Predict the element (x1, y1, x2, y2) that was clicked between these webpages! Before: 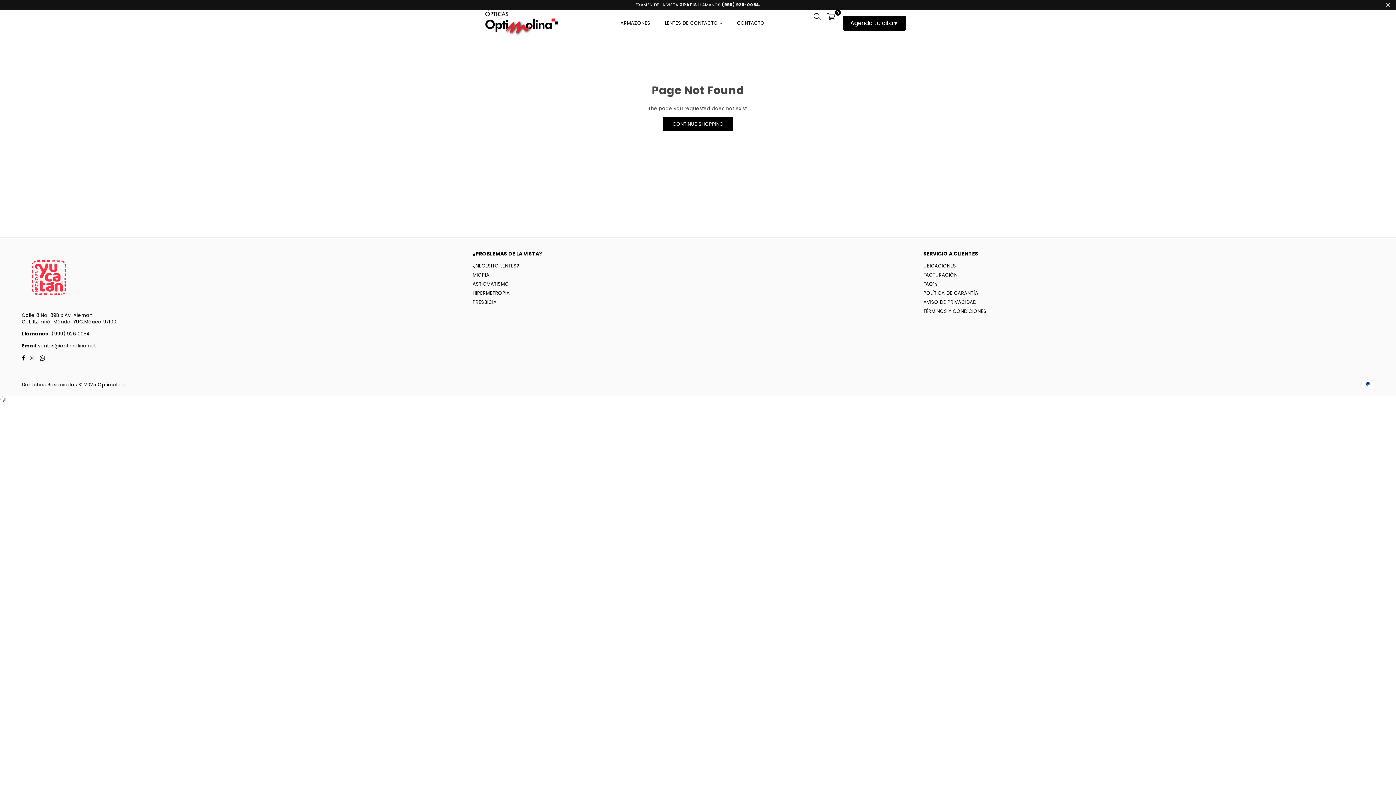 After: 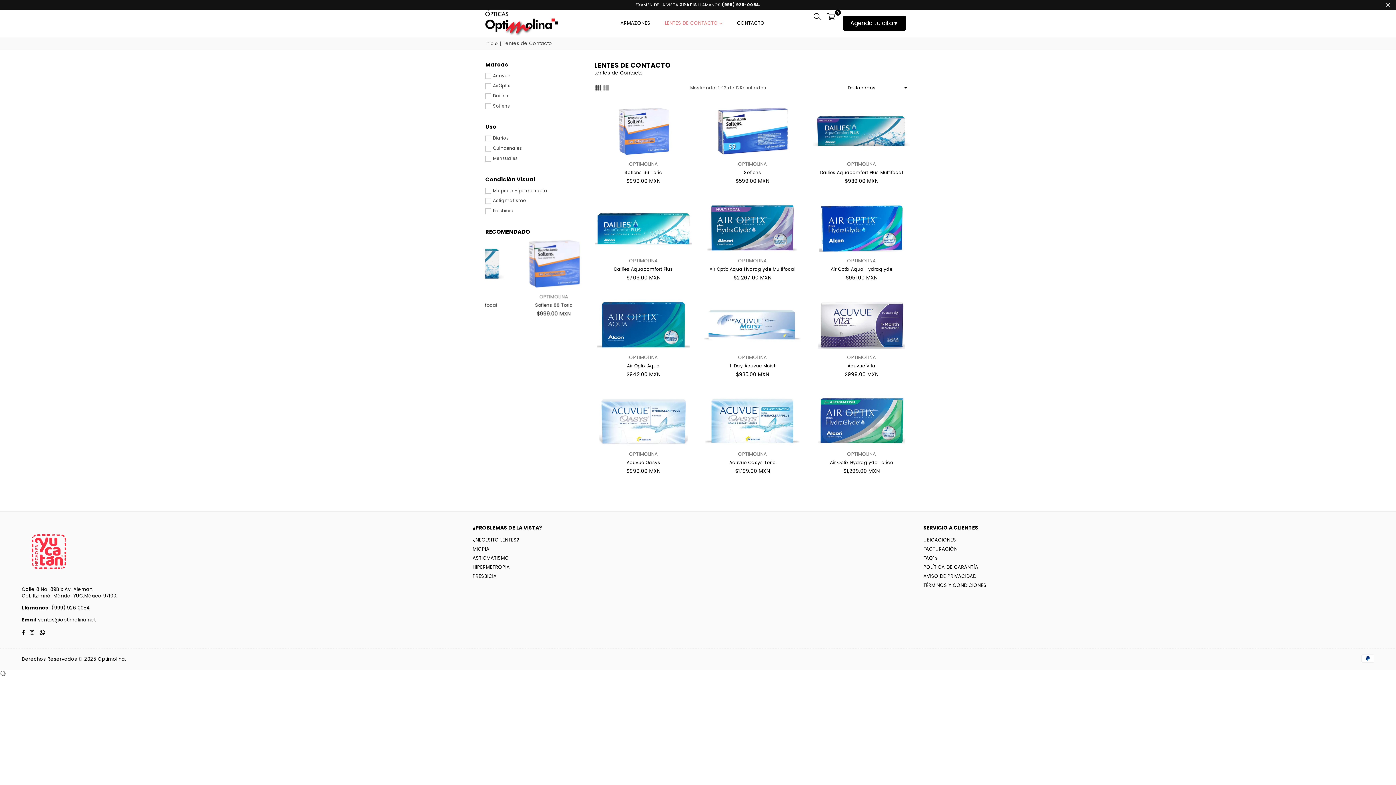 Action: bbox: (659, 16, 728, 30) label: LENTES DE CONTACTO 